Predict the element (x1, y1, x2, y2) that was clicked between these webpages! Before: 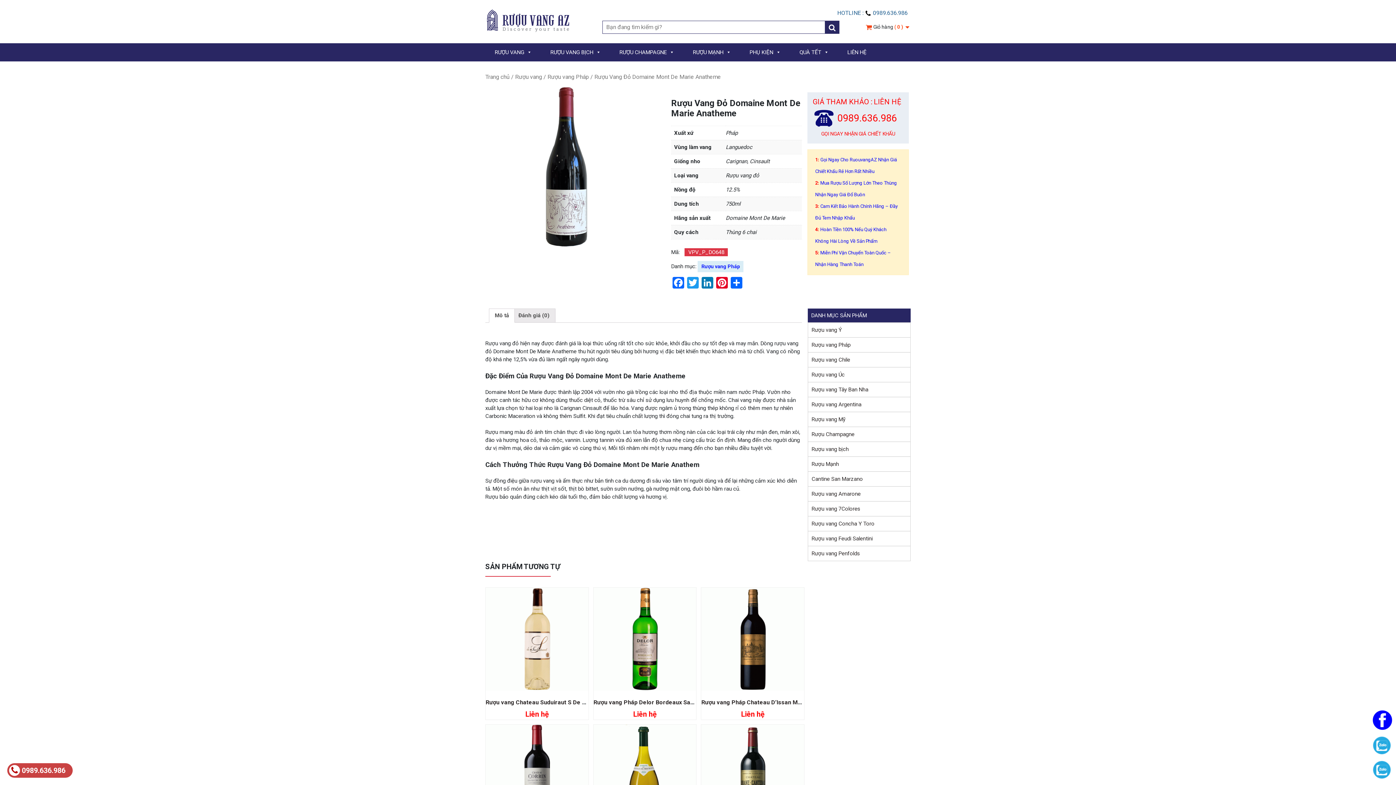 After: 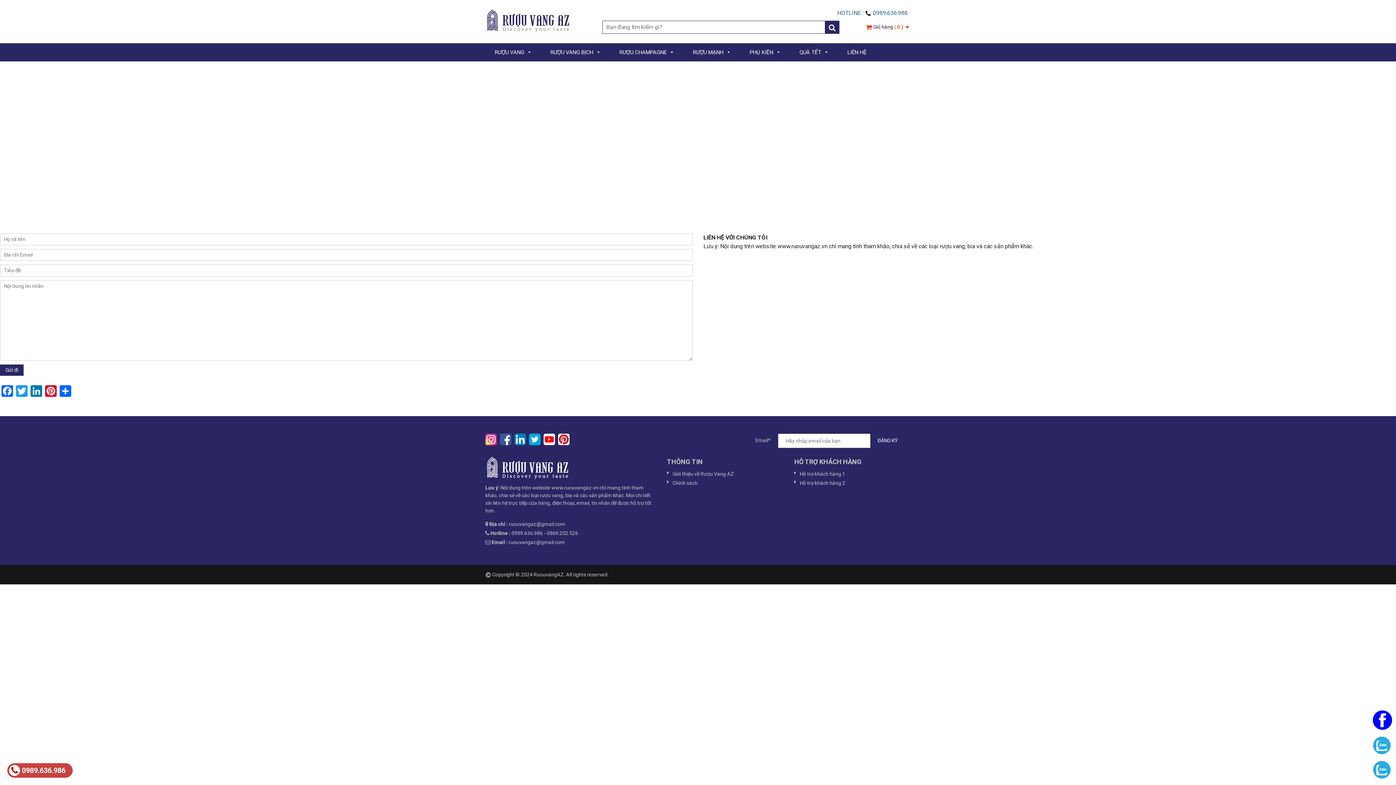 Action: label: LIÊN HỆ bbox: (838, 43, 876, 61)